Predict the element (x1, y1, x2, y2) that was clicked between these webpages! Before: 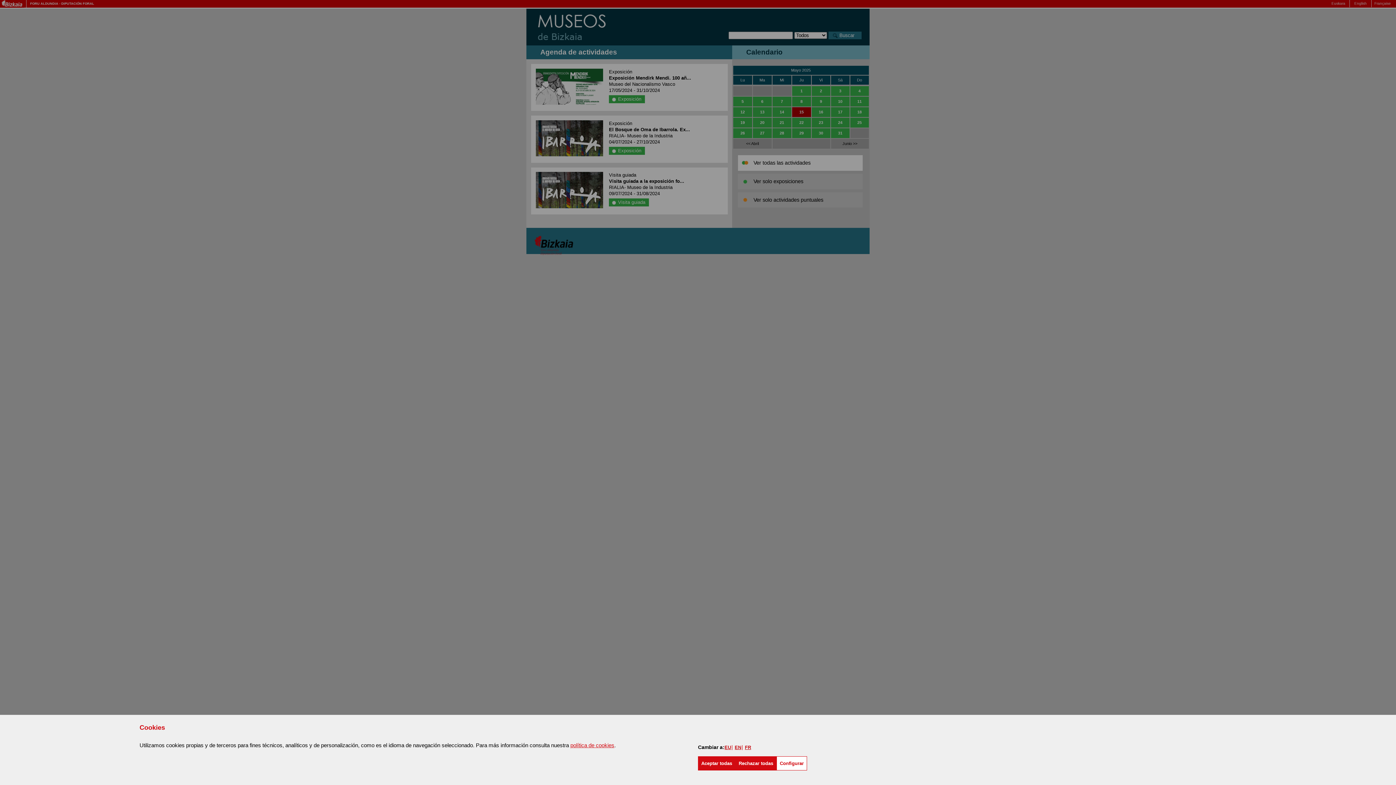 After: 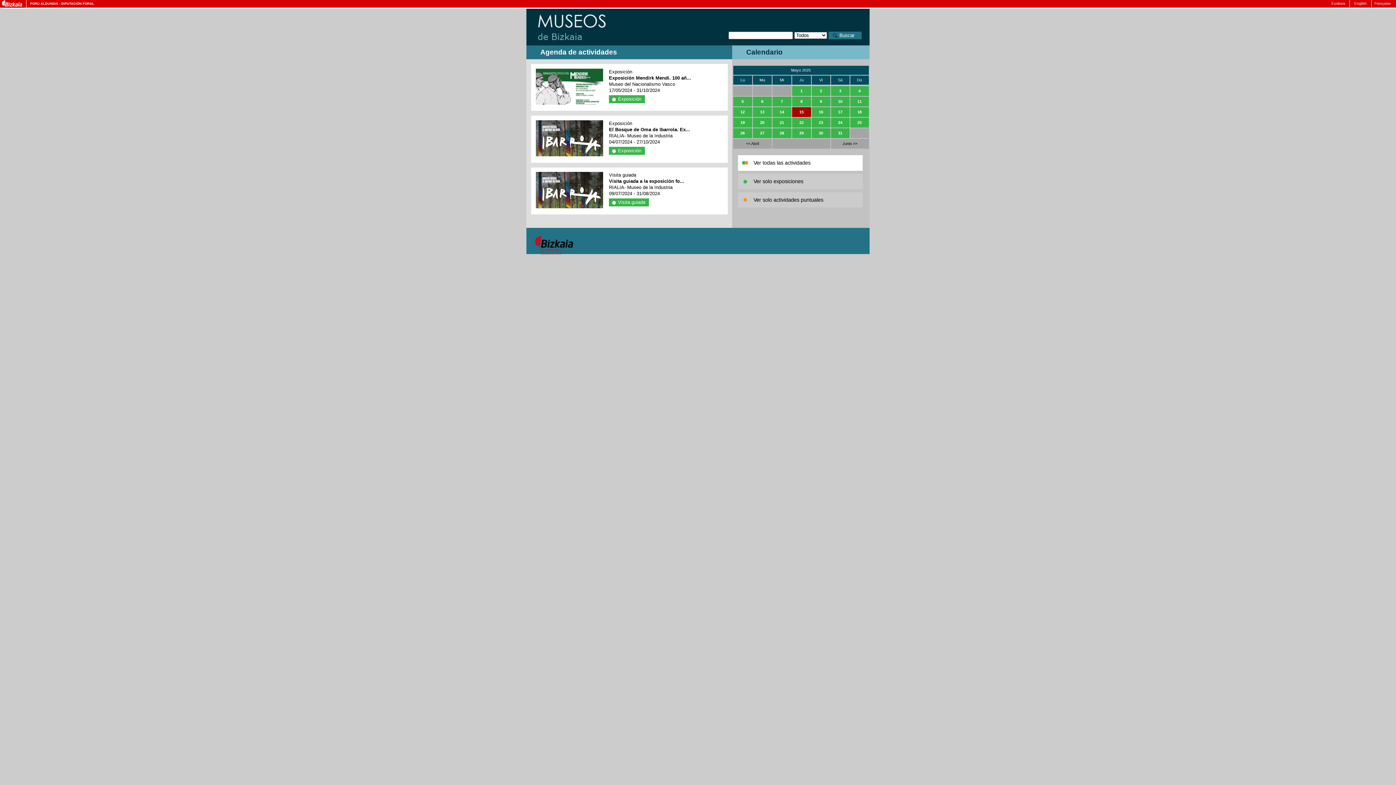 Action: bbox: (735, 756, 776, 770) label: Rechazar todas